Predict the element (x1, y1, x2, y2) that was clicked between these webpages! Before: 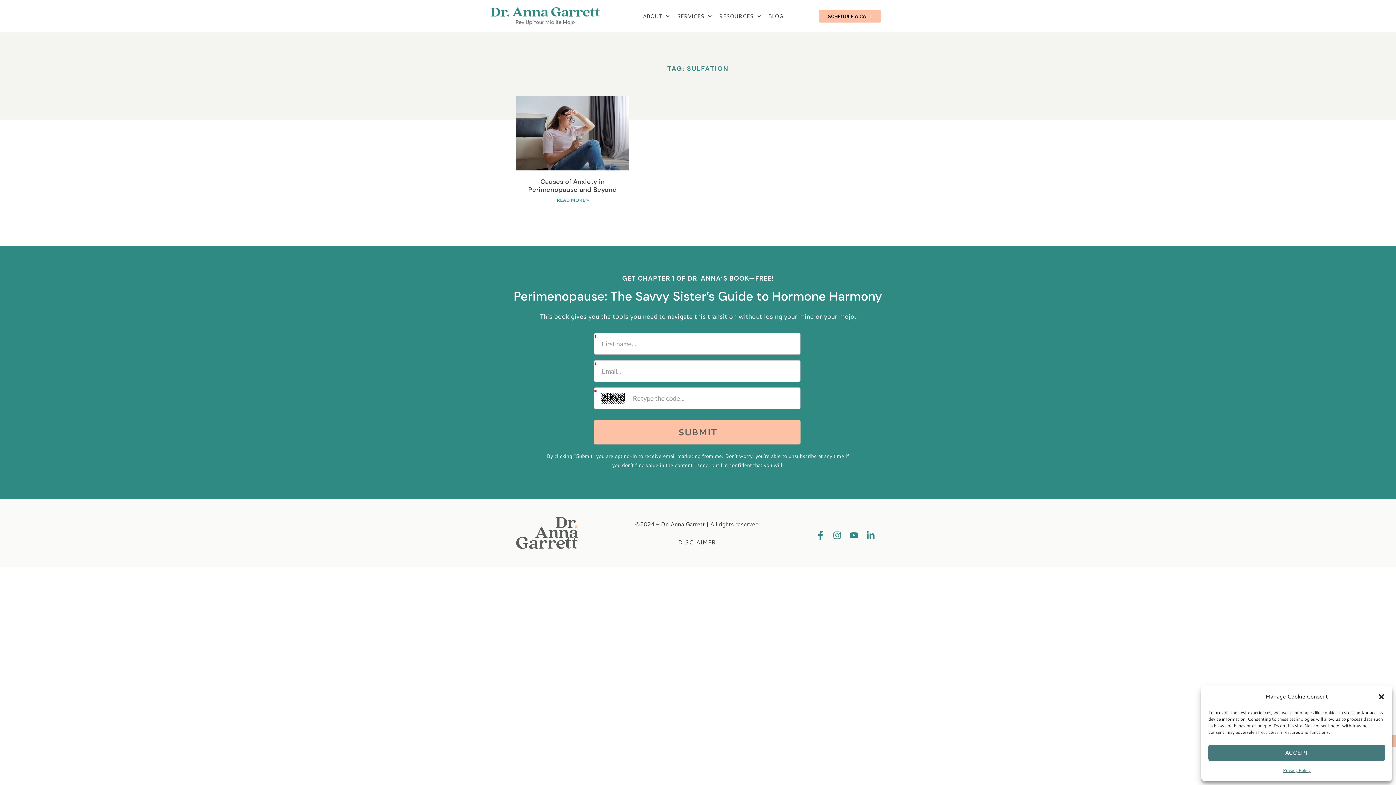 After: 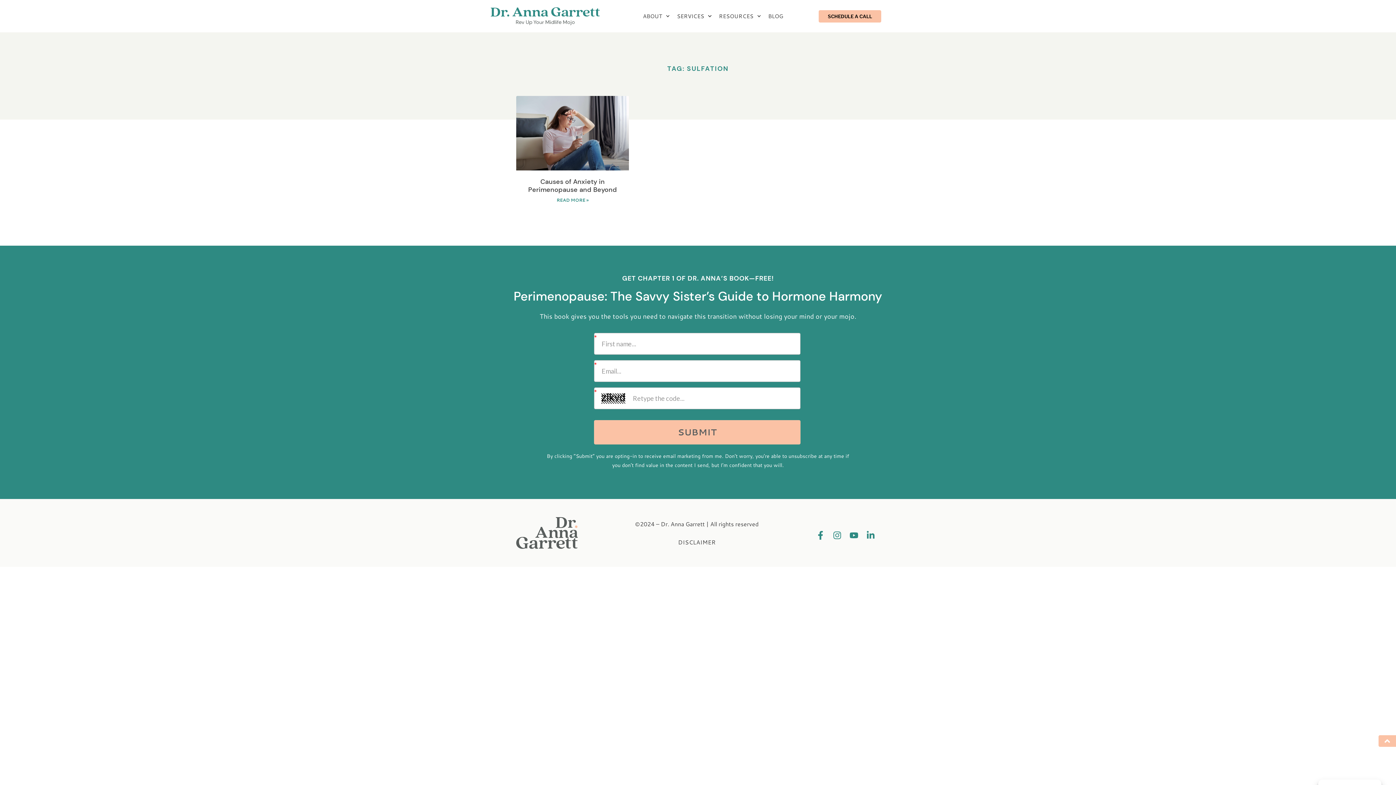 Action: label: Close dialog bbox: (1378, 693, 1385, 700)